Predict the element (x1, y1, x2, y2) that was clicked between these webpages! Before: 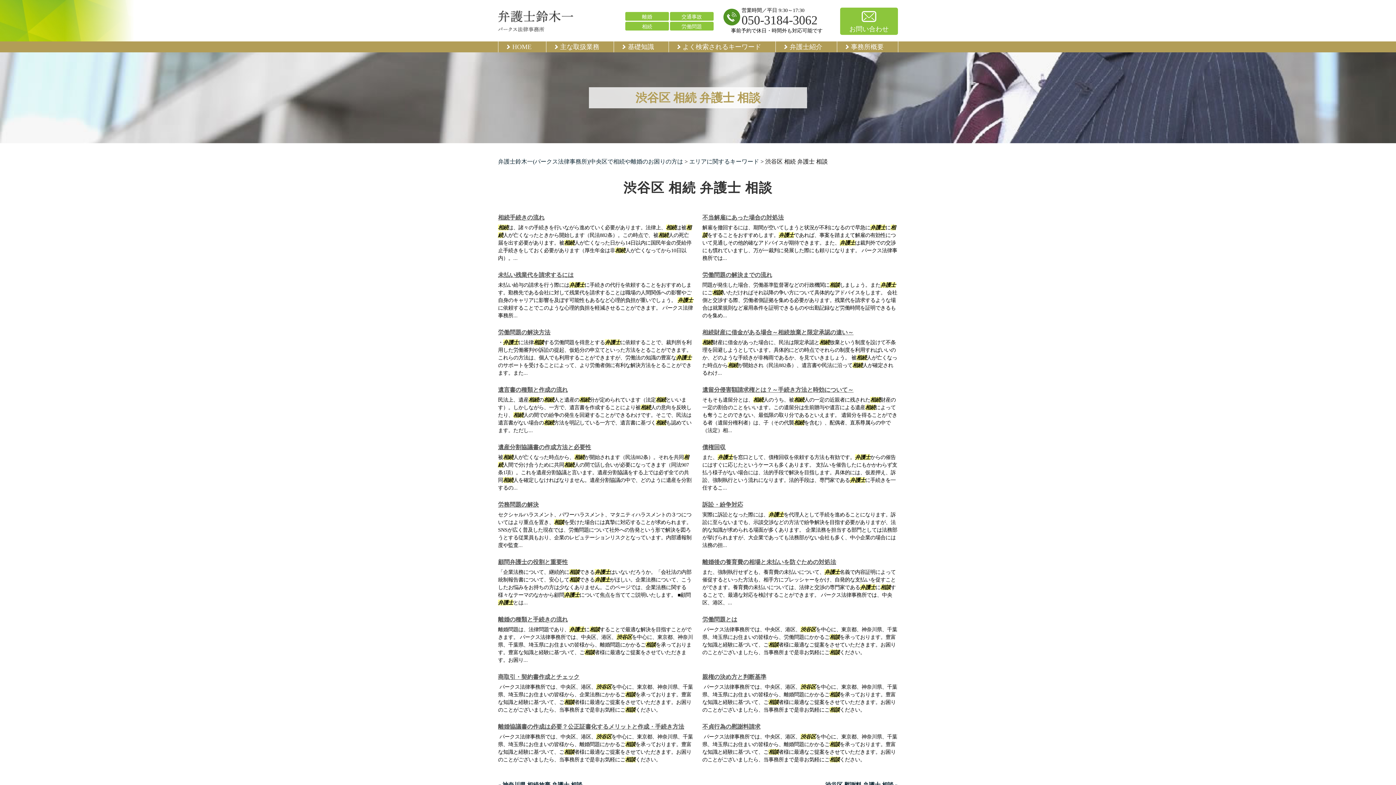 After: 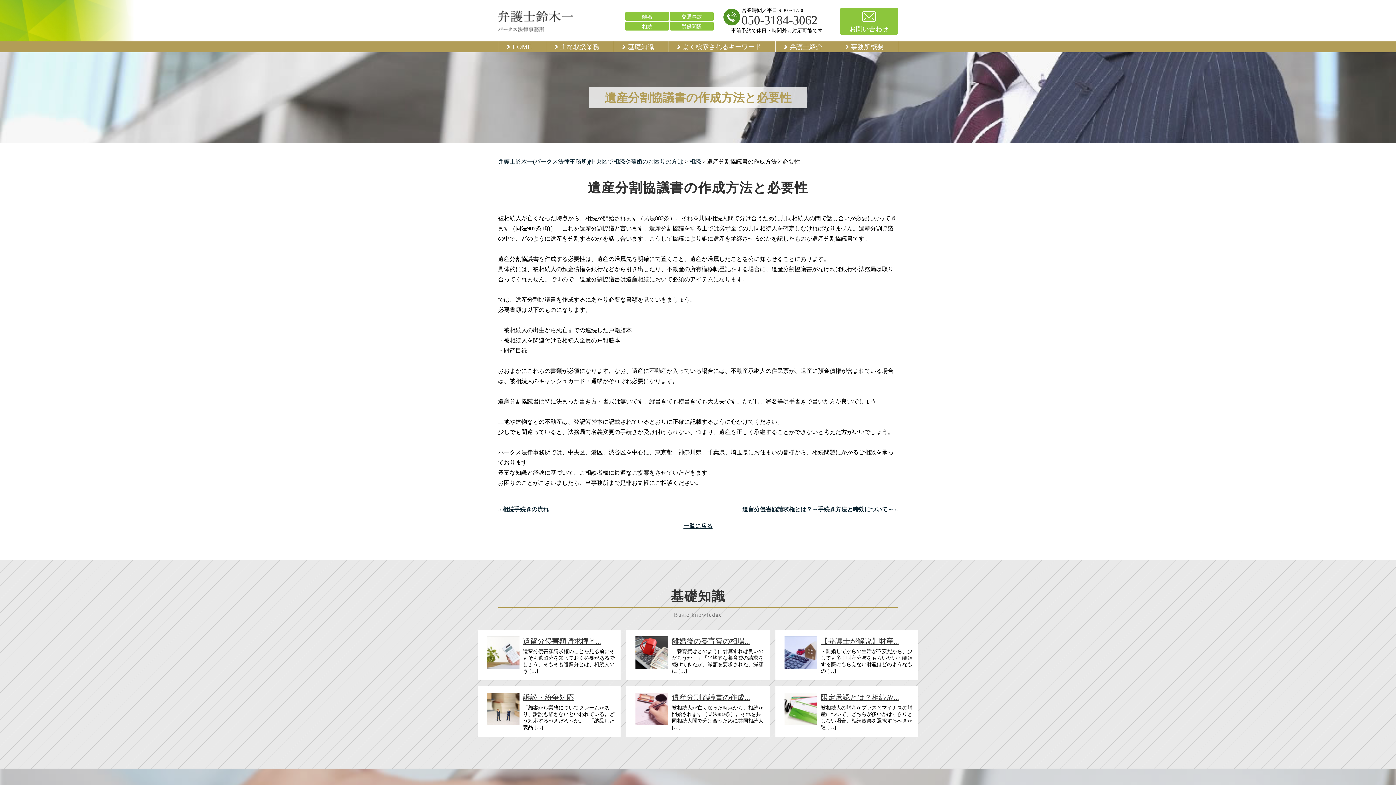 Action: bbox: (498, 443, 591, 452) label: 遺産分割協議書の作成方法と必要性